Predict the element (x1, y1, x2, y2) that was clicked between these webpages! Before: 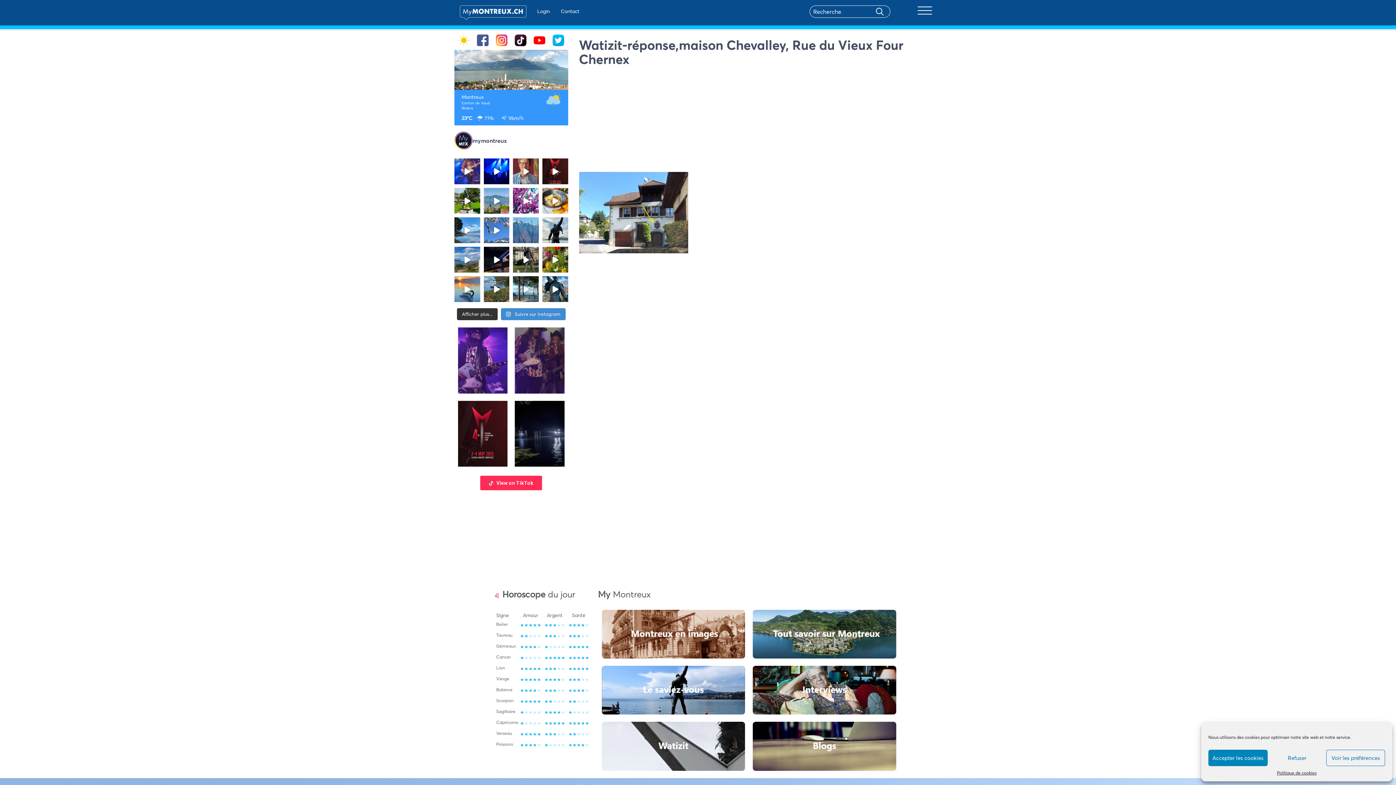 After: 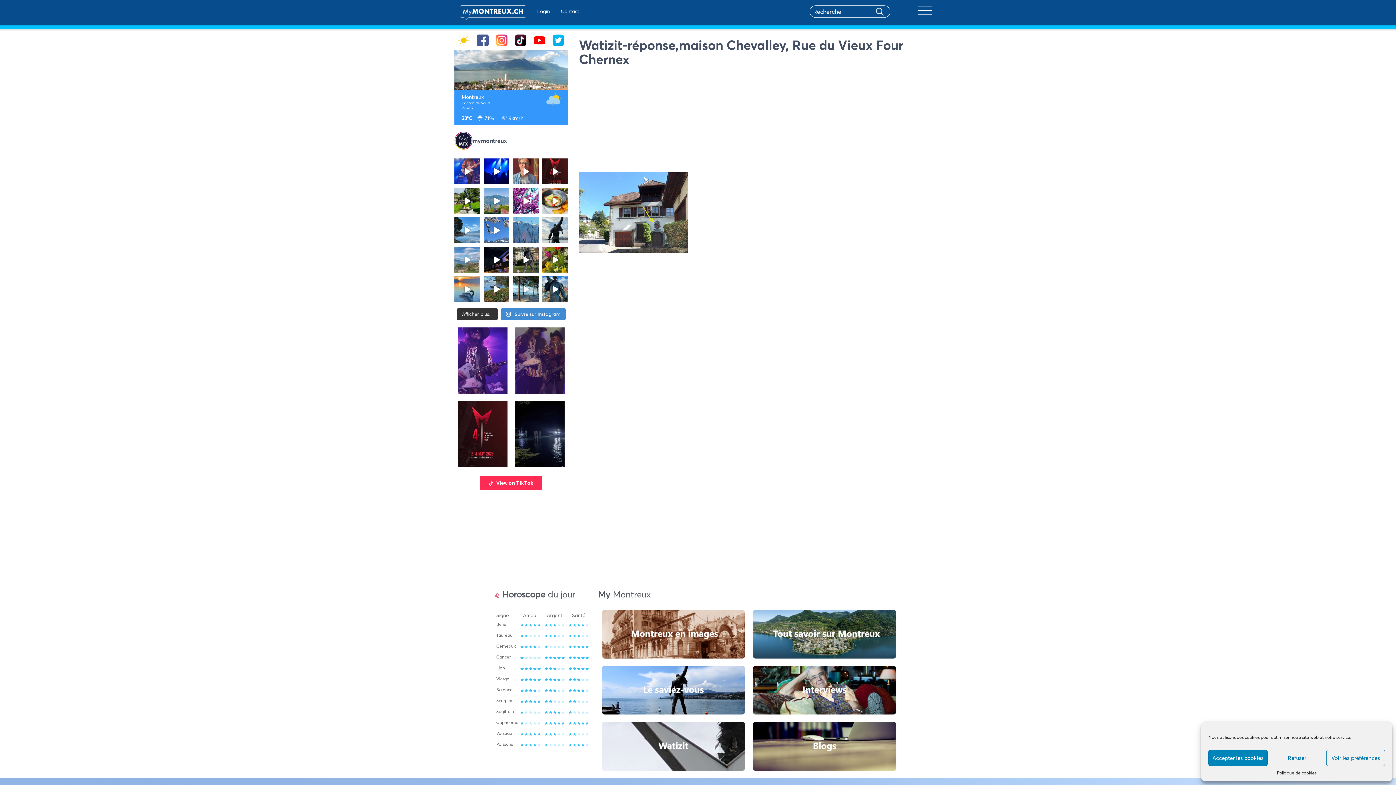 Action: bbox: (454, 246, 480, 272)